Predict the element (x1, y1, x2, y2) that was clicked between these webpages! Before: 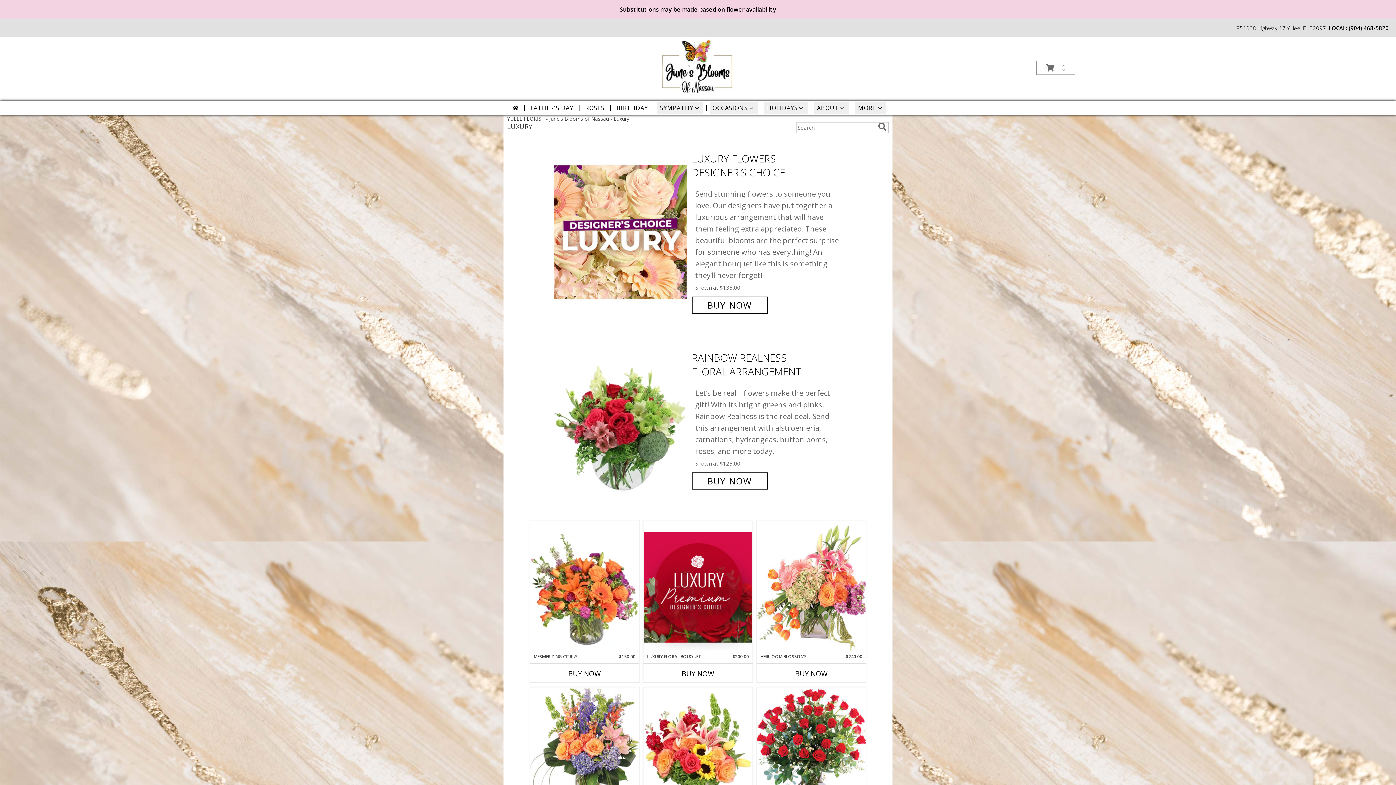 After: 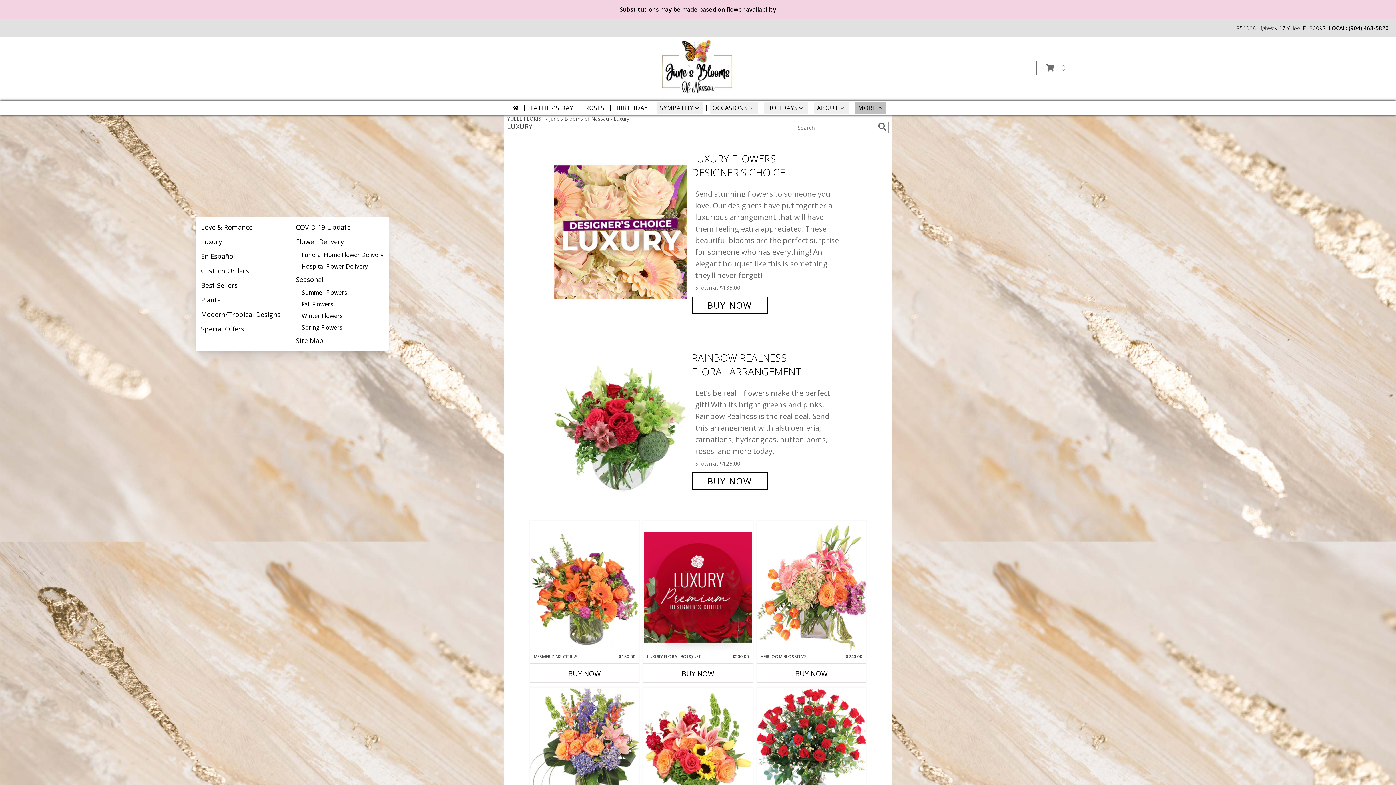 Action: bbox: (855, 102, 886, 113) label: MORE